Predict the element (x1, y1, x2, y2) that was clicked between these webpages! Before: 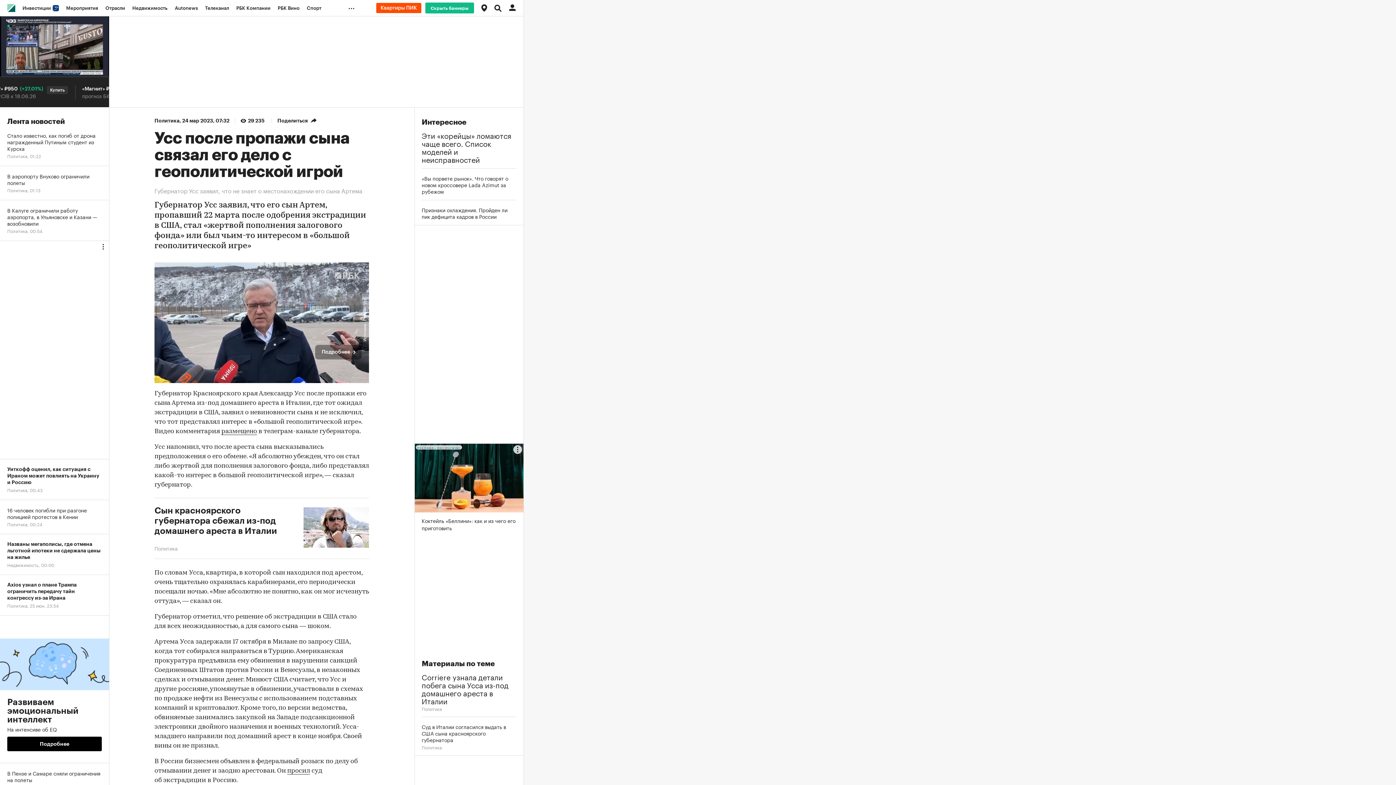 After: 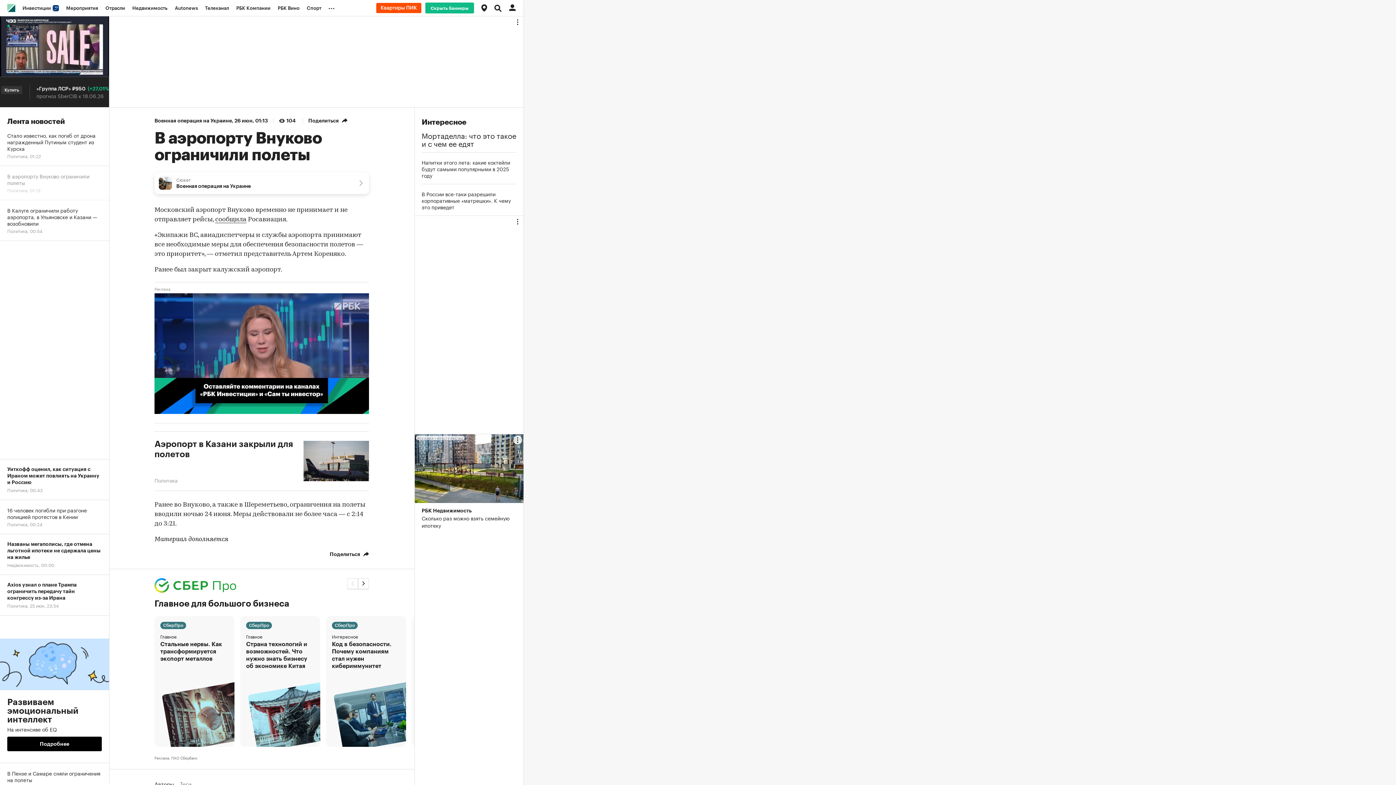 Action: label: В аэропорту Внуково ограничили полеты
Политика, 01:13 bbox: (0, 166, 109, 200)